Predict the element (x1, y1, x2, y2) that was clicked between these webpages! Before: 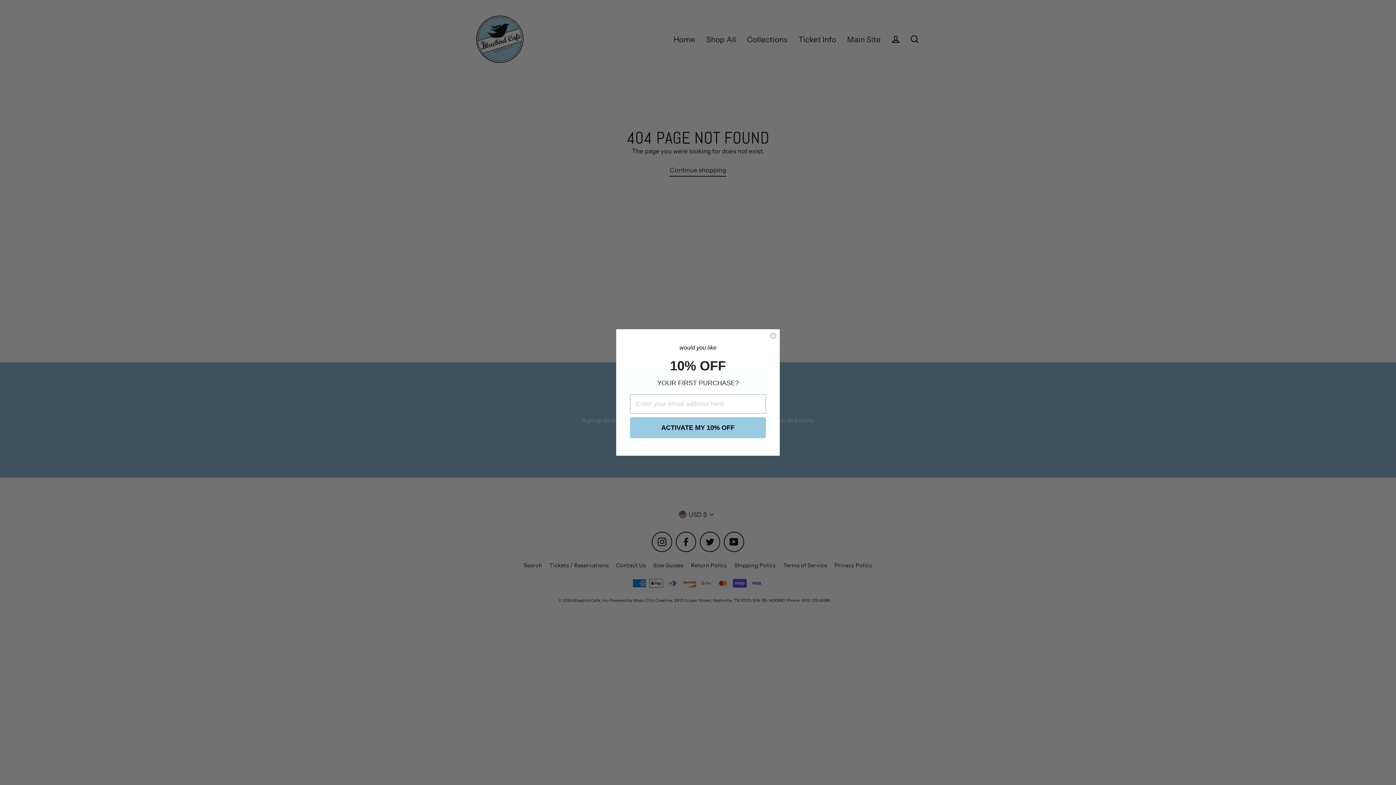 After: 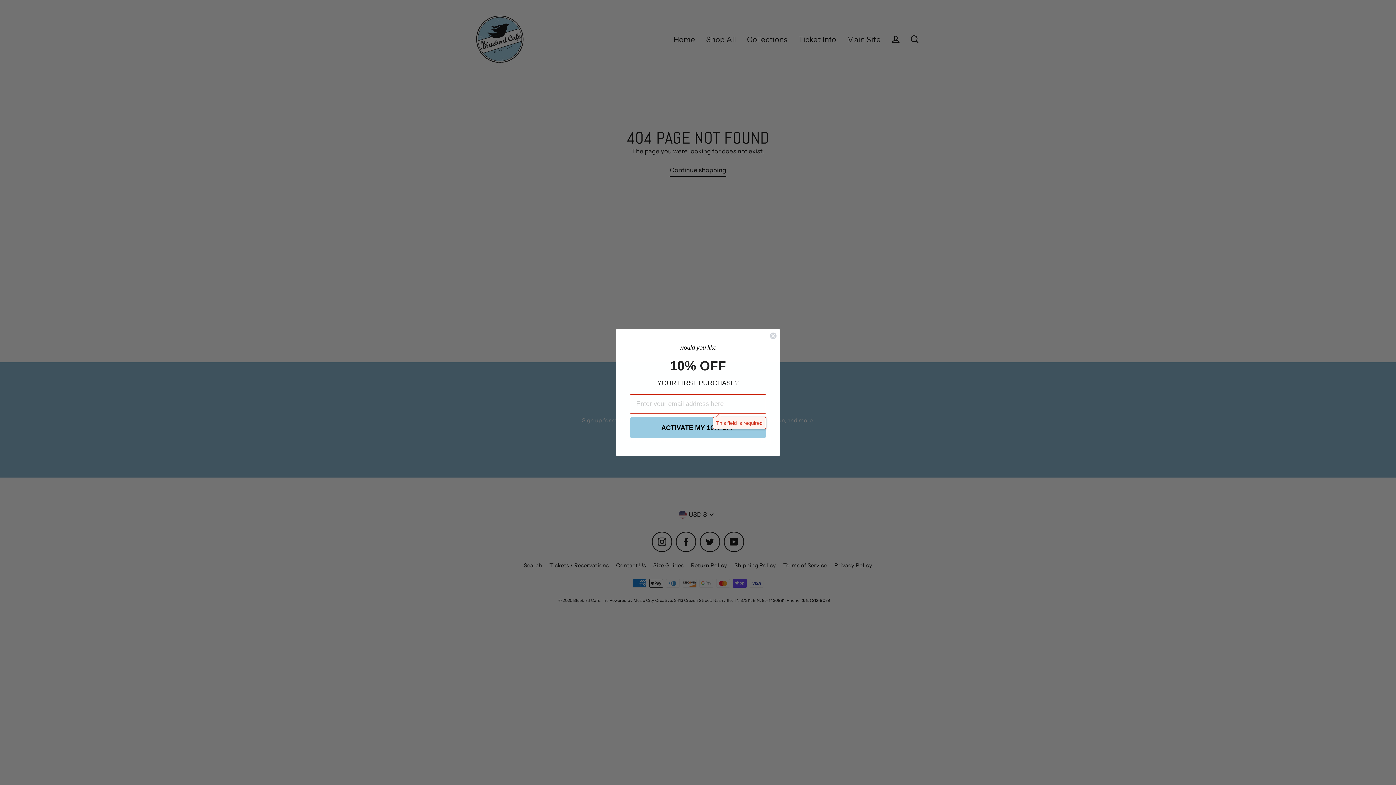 Action: label: ACTIVATE MY 10% OFF bbox: (630, 417, 766, 438)